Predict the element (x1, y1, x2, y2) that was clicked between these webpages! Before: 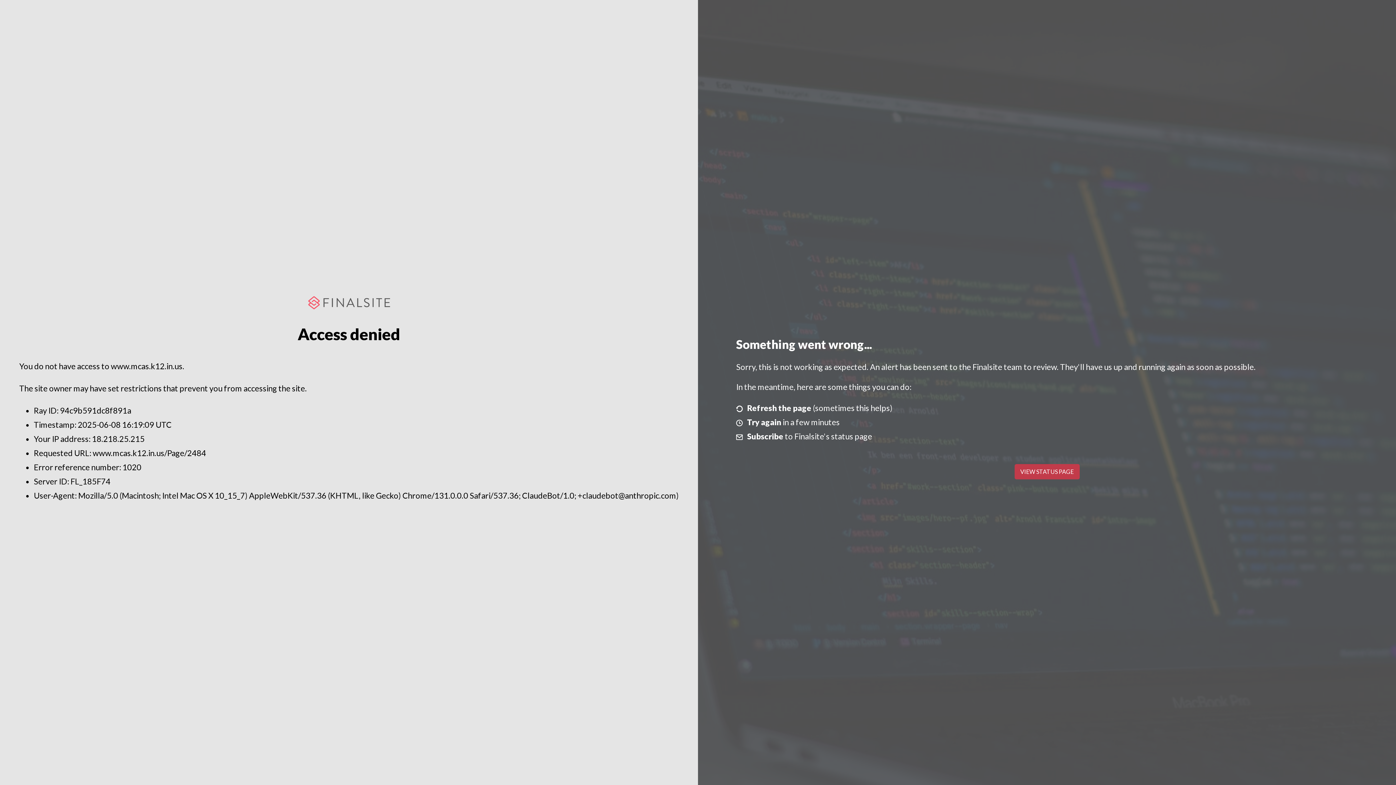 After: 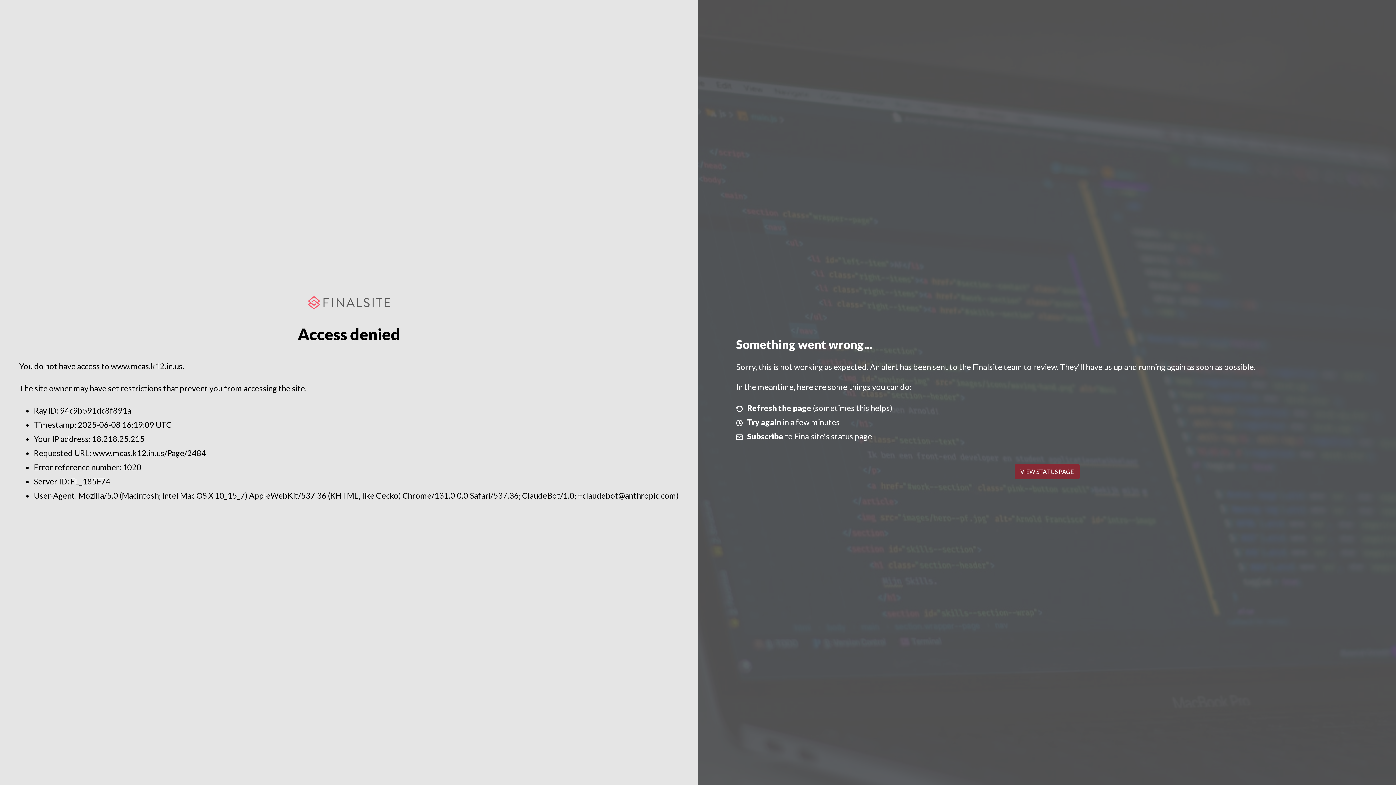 Action: label: VIEW STATUS PAGE bbox: (1014, 464, 1079, 479)